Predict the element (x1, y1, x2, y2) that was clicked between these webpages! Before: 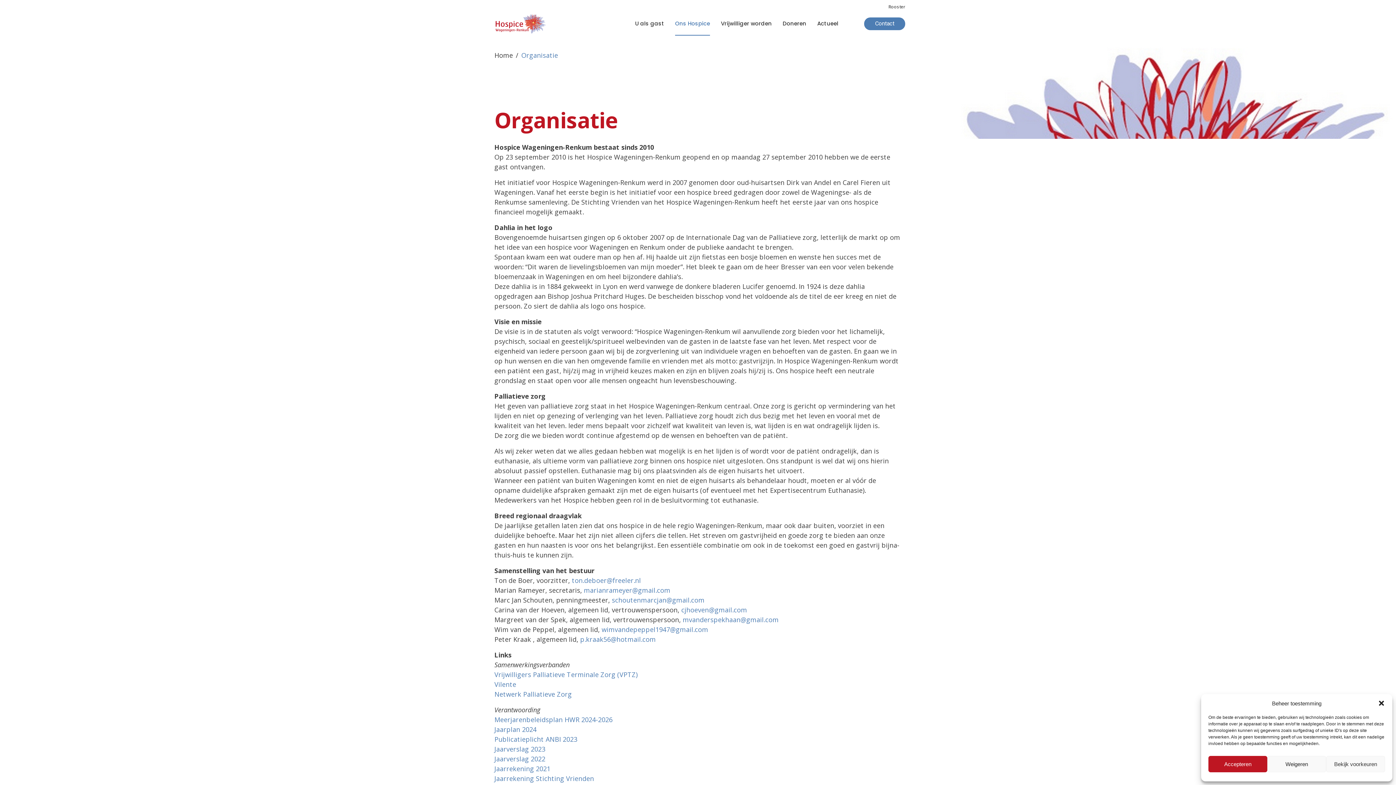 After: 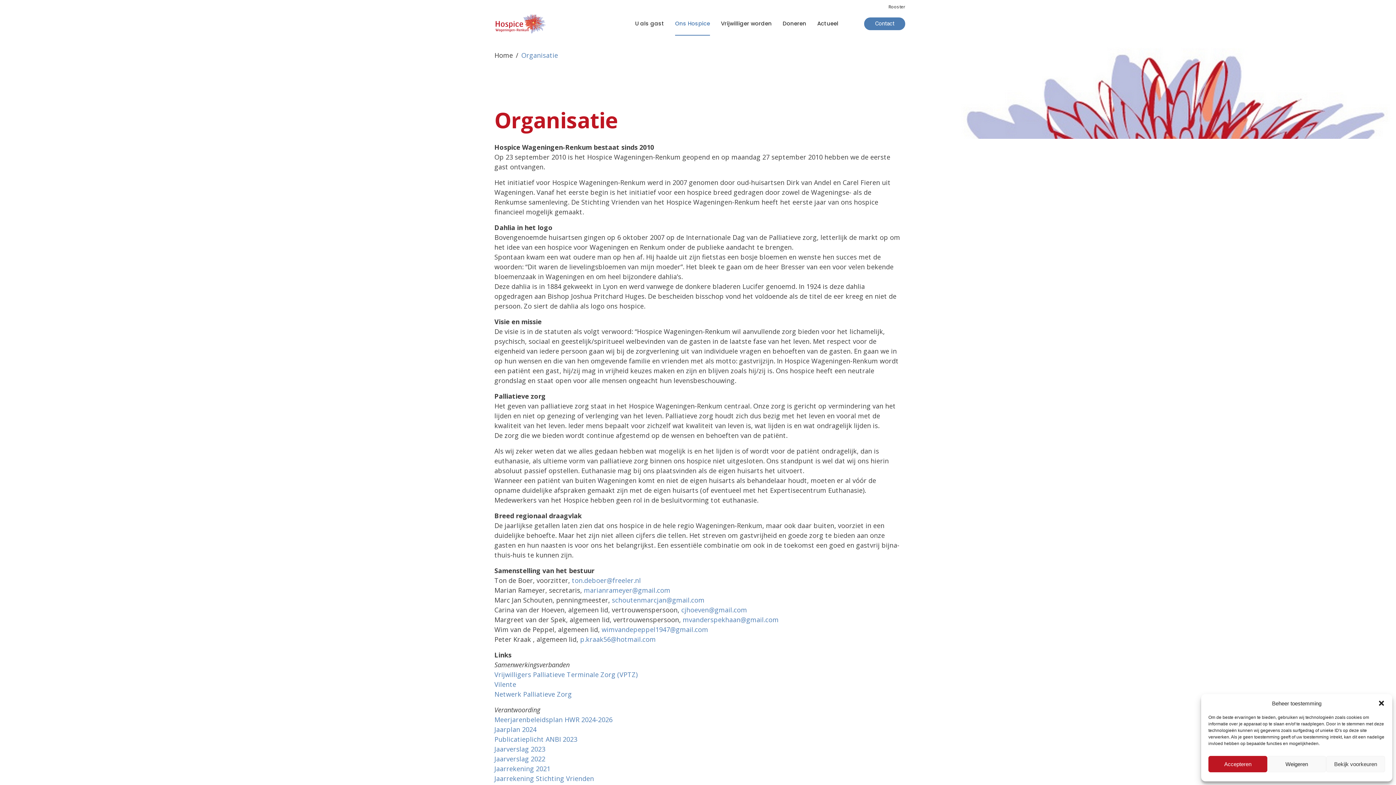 Action: label: mvanderspekhaan@gmail.com bbox: (682, 615, 778, 624)